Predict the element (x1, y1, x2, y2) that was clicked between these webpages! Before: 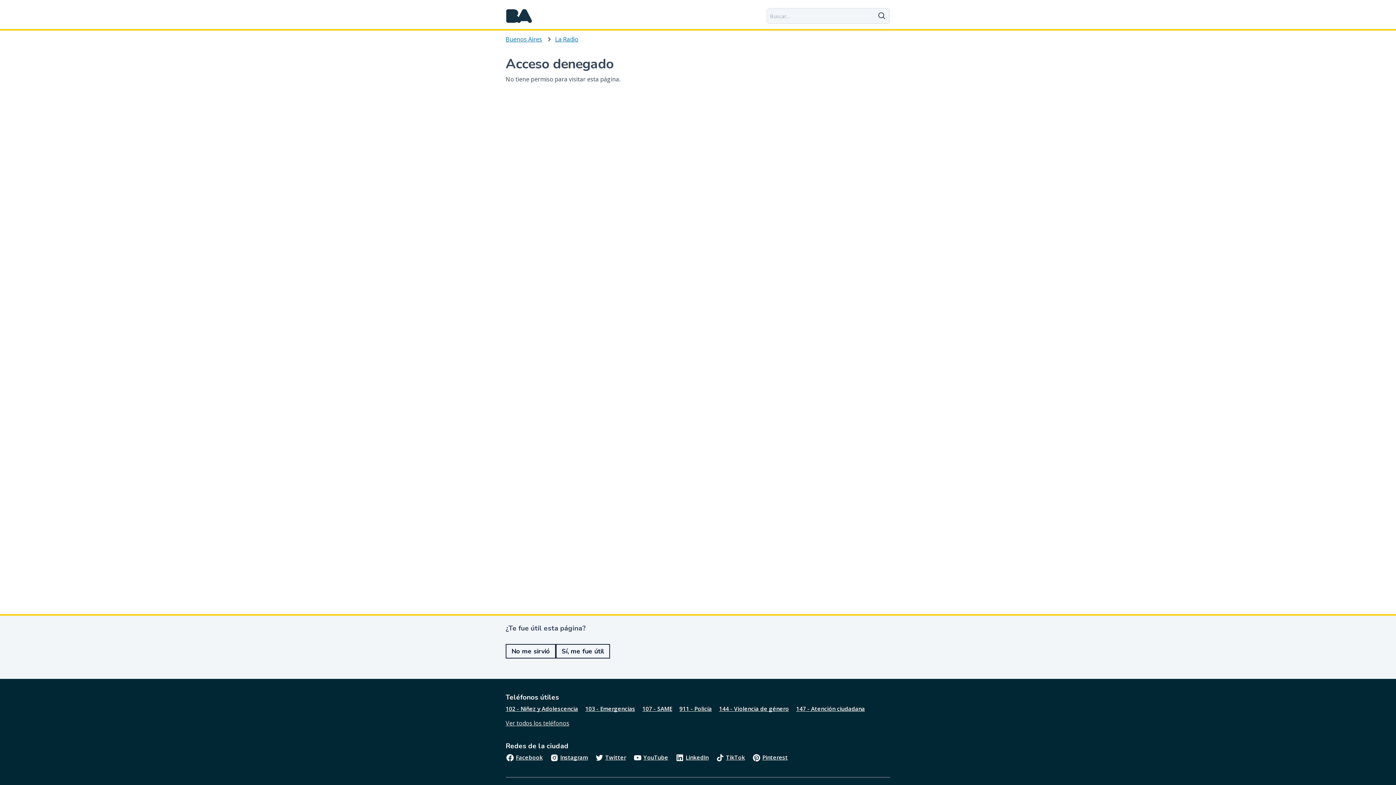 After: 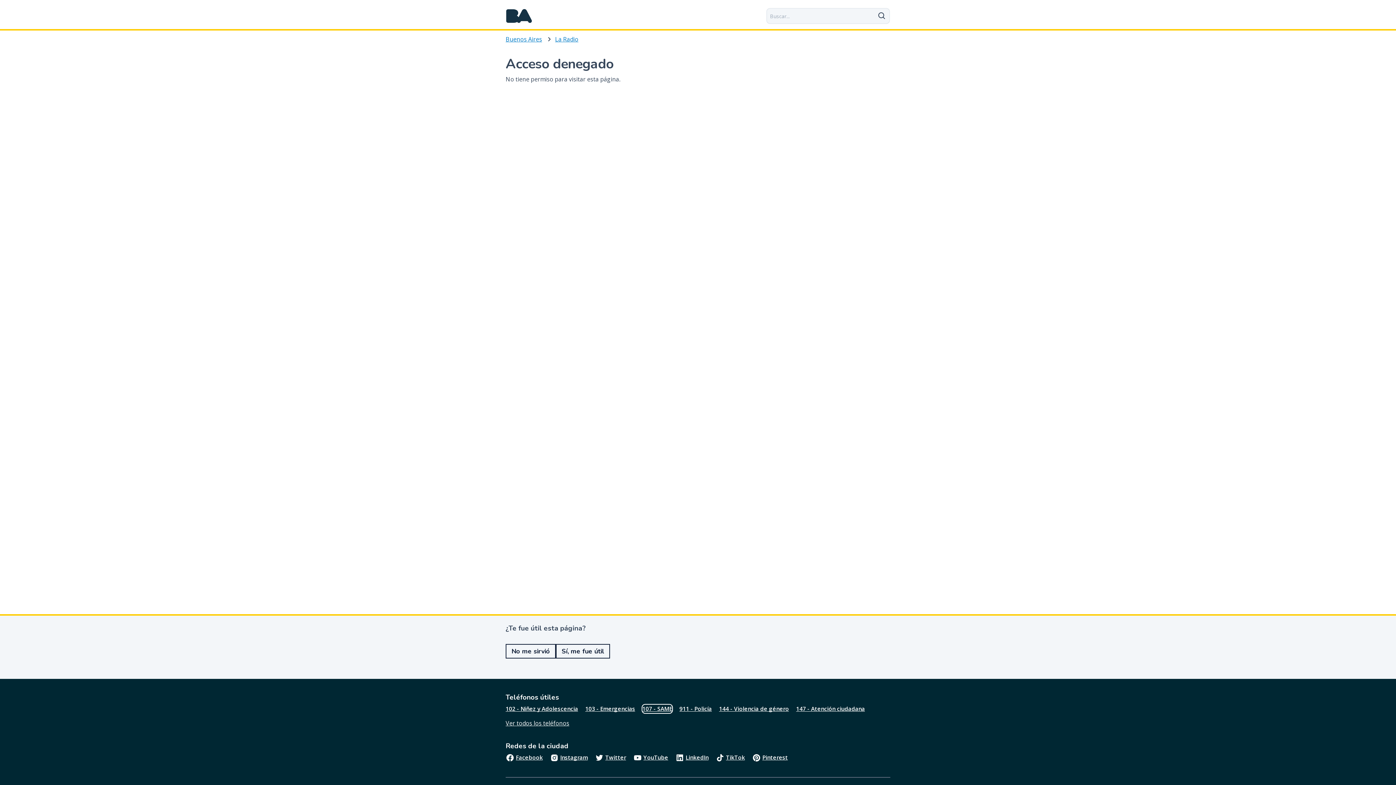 Action: bbox: (642, 705, 672, 713) label: 107 - SAME